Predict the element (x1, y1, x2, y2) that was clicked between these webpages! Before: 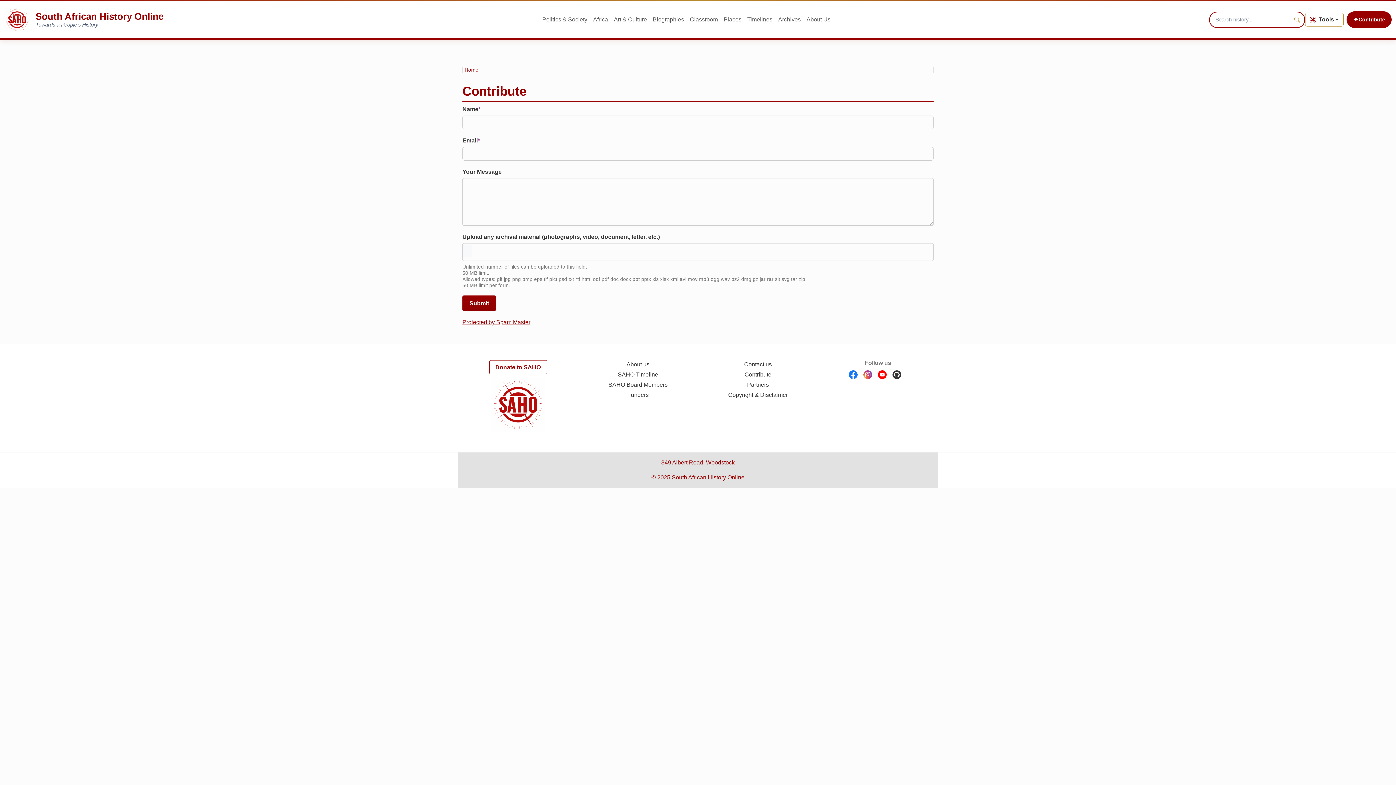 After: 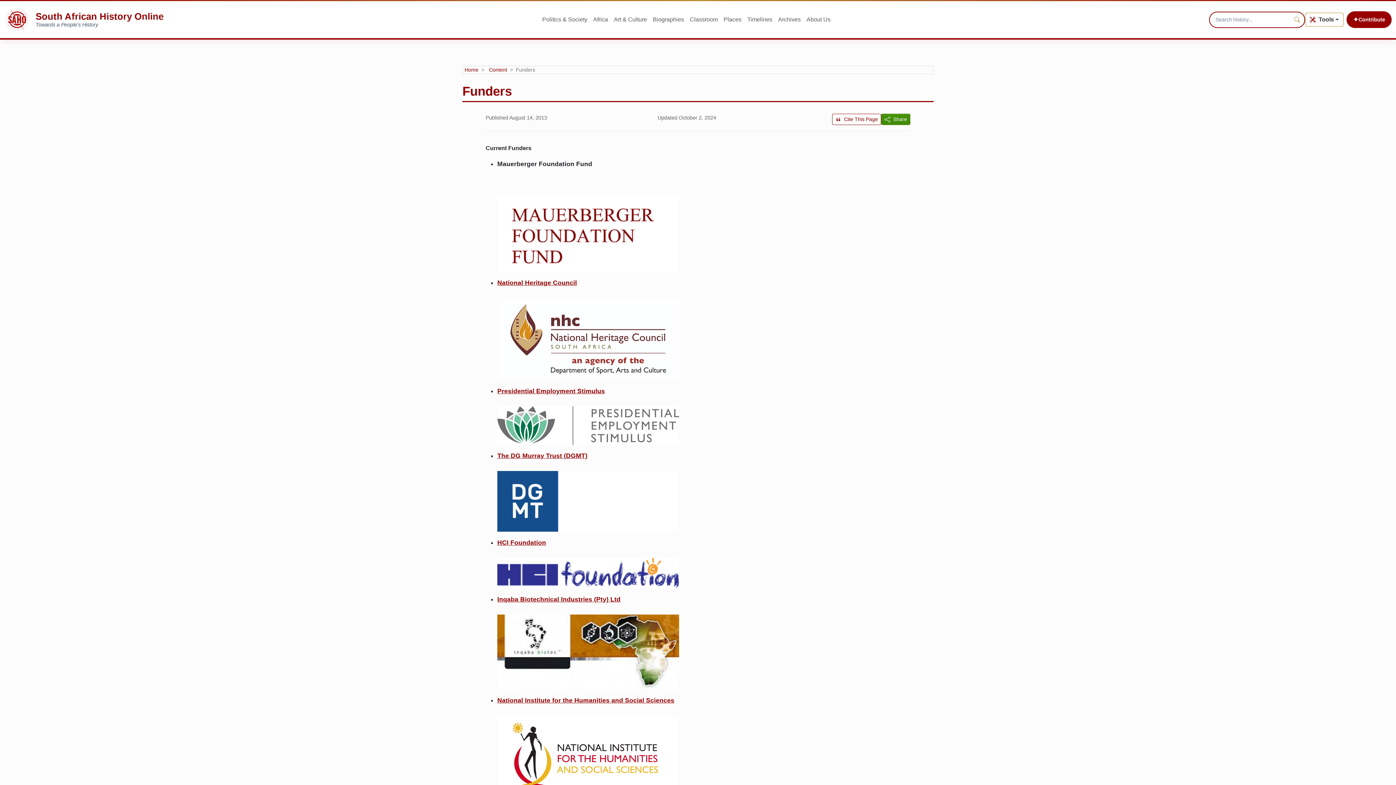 Action: label: Funders bbox: (627, 392, 648, 398)